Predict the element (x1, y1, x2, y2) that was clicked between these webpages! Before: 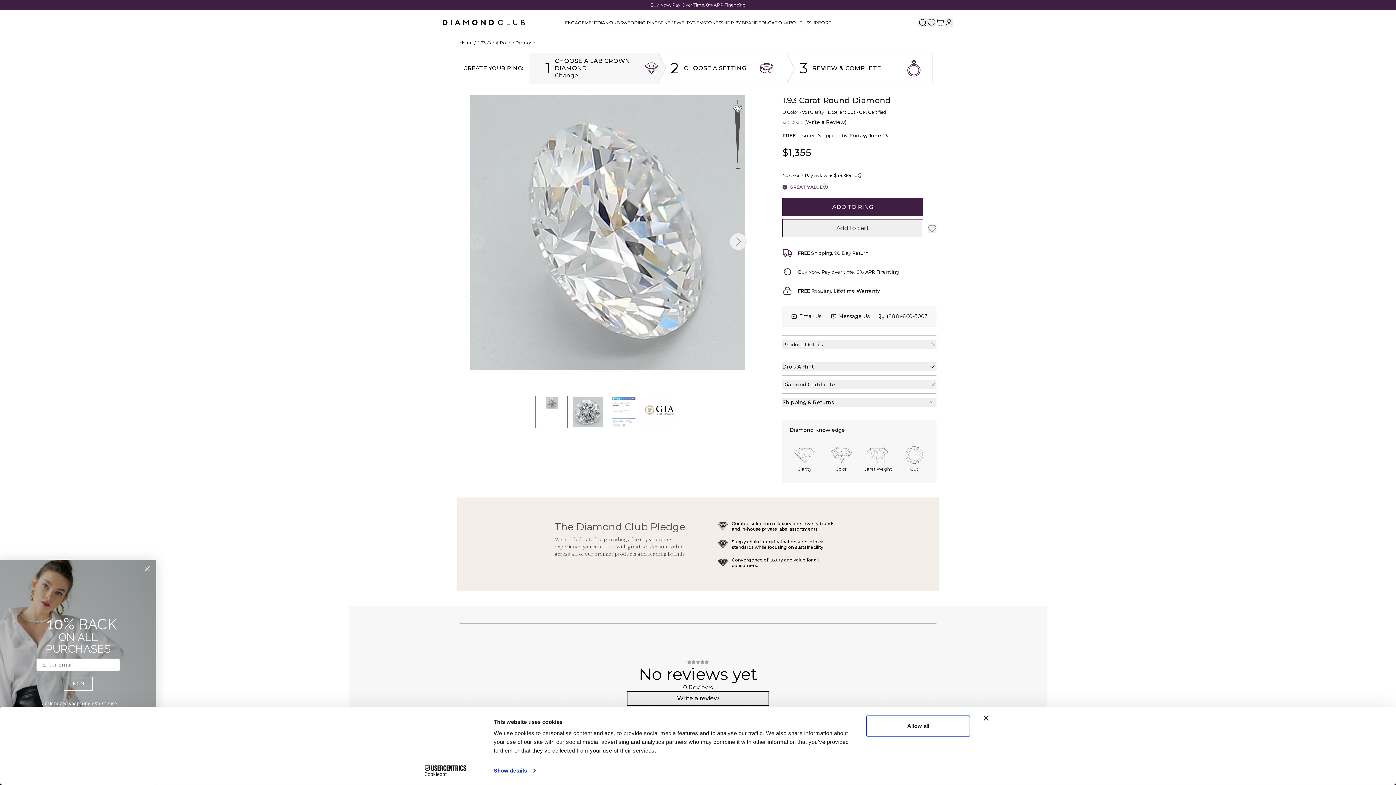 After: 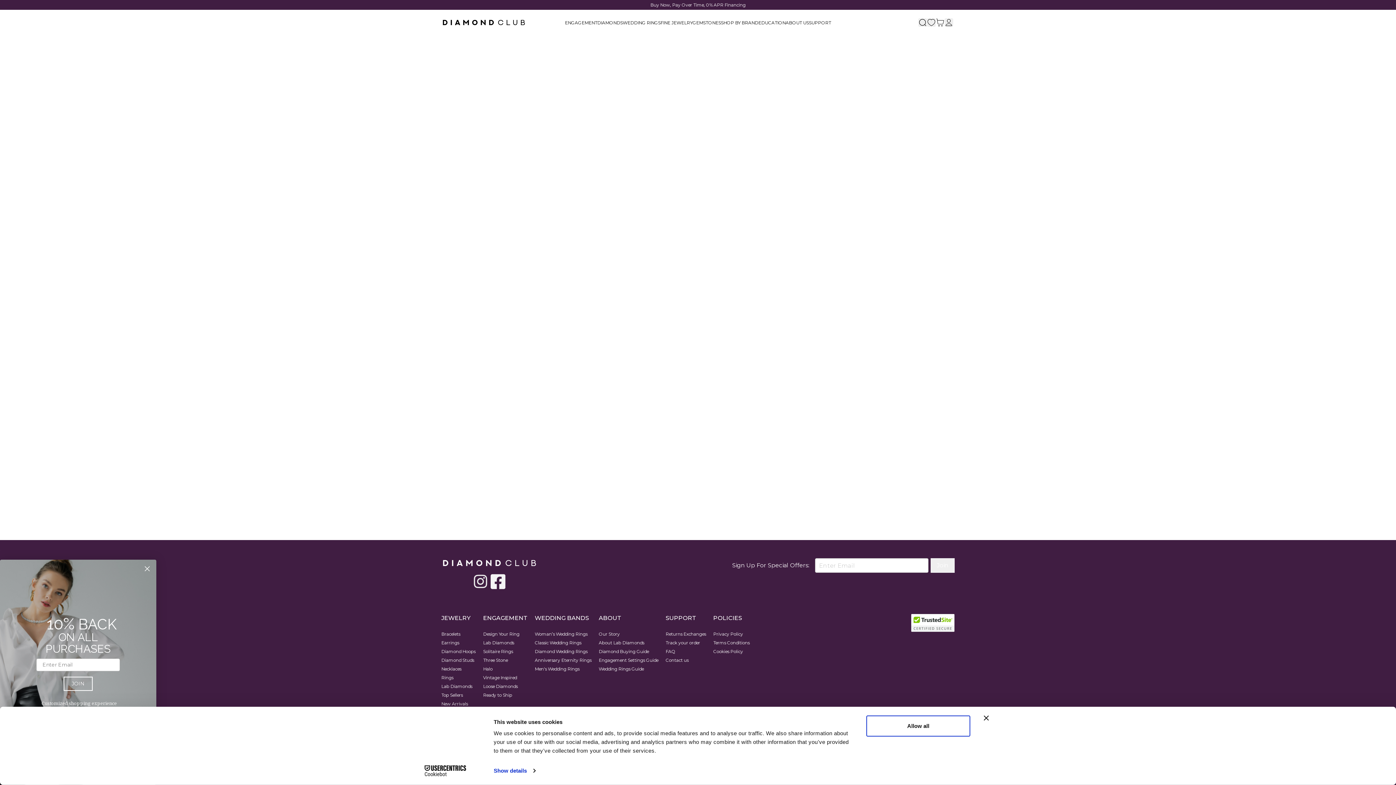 Action: bbox: (442, 19, 562, 25)